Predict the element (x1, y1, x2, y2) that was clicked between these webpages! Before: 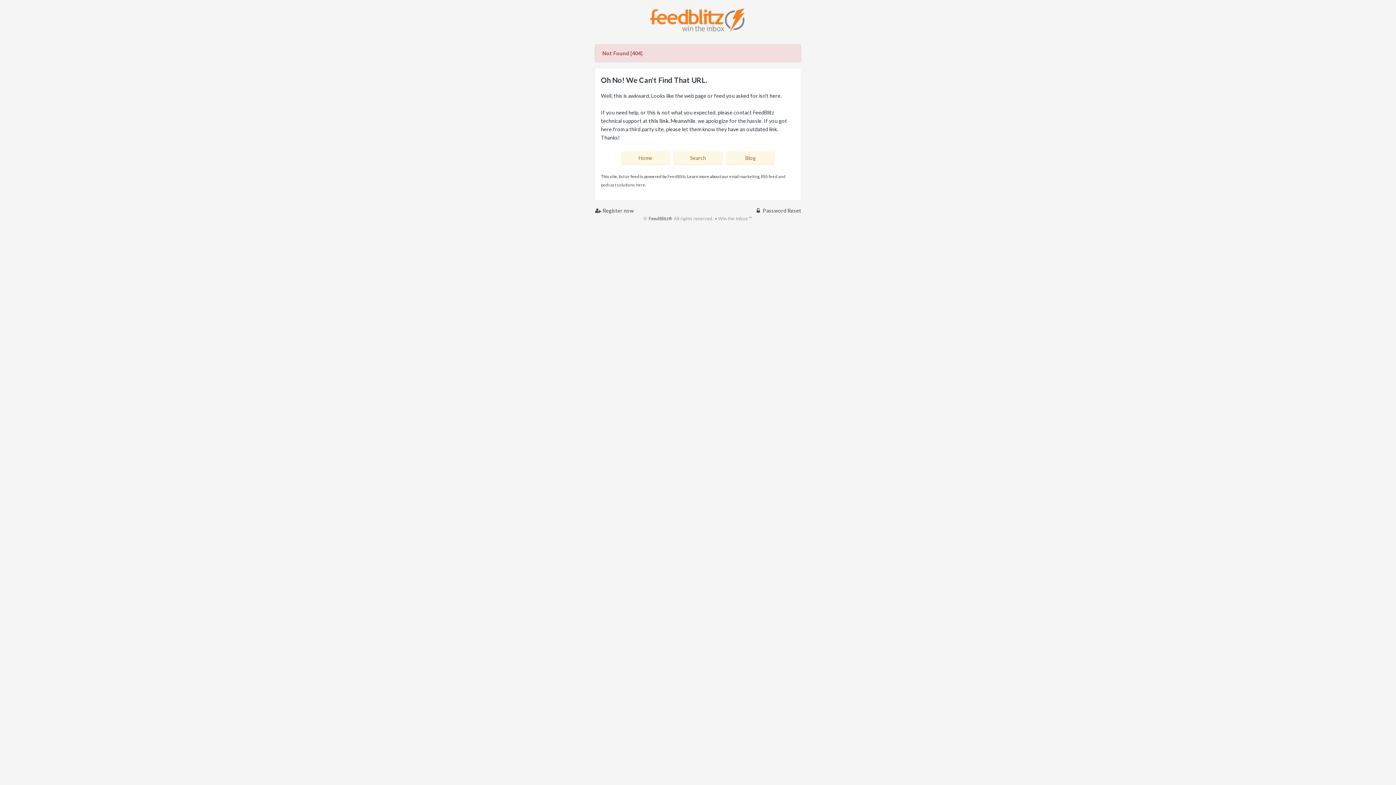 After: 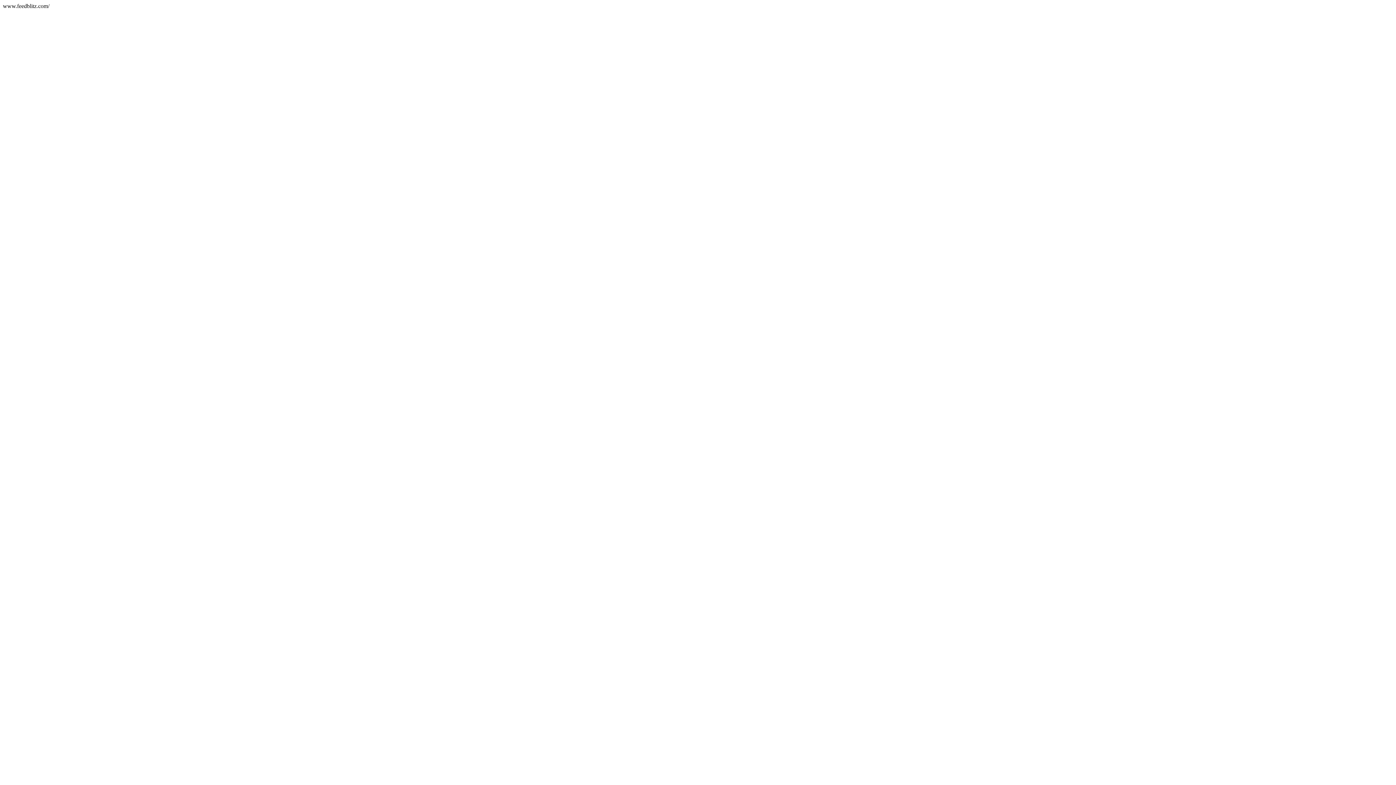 Action: bbox: (648, 7, 747, 32)